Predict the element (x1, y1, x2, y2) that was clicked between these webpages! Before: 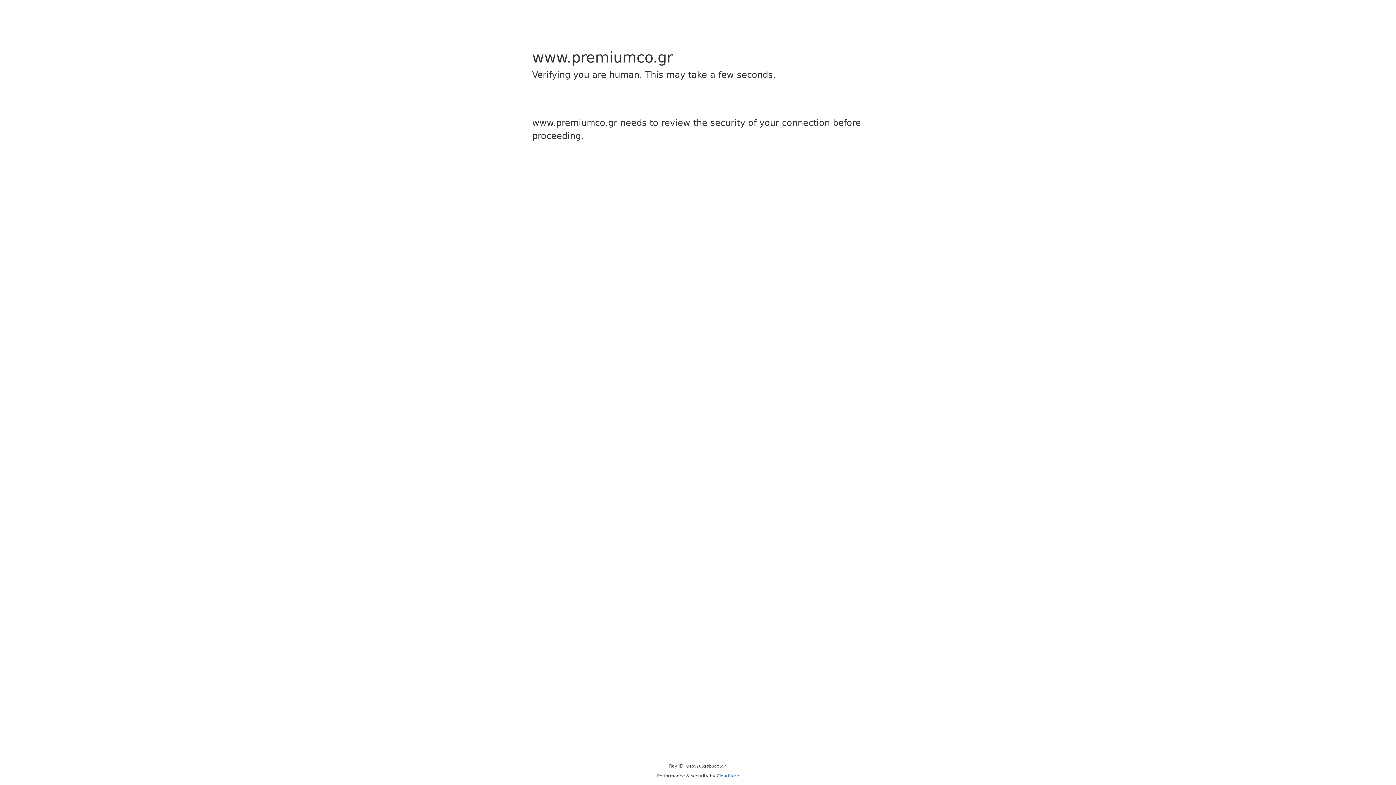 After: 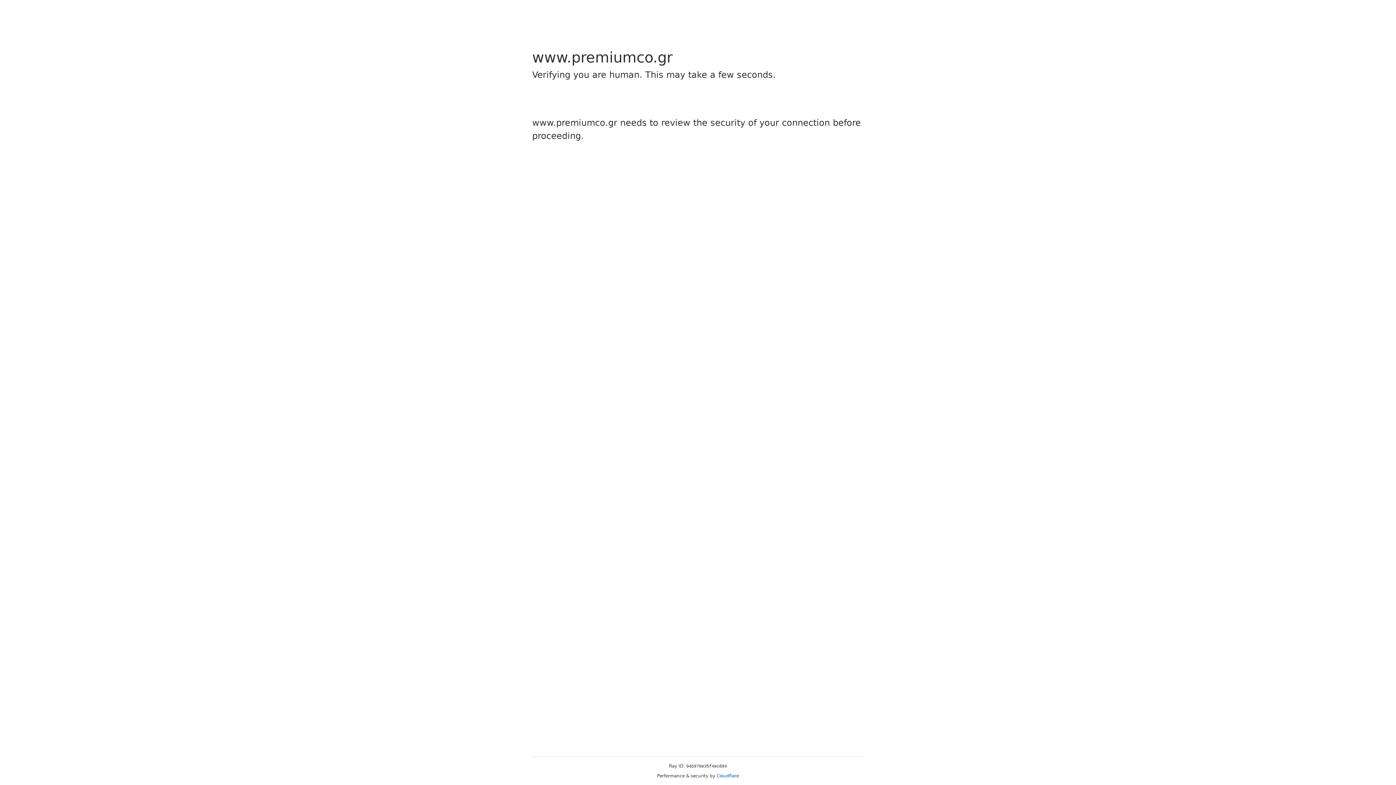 Action: bbox: (716, 773, 739, 778) label: Cloudflare